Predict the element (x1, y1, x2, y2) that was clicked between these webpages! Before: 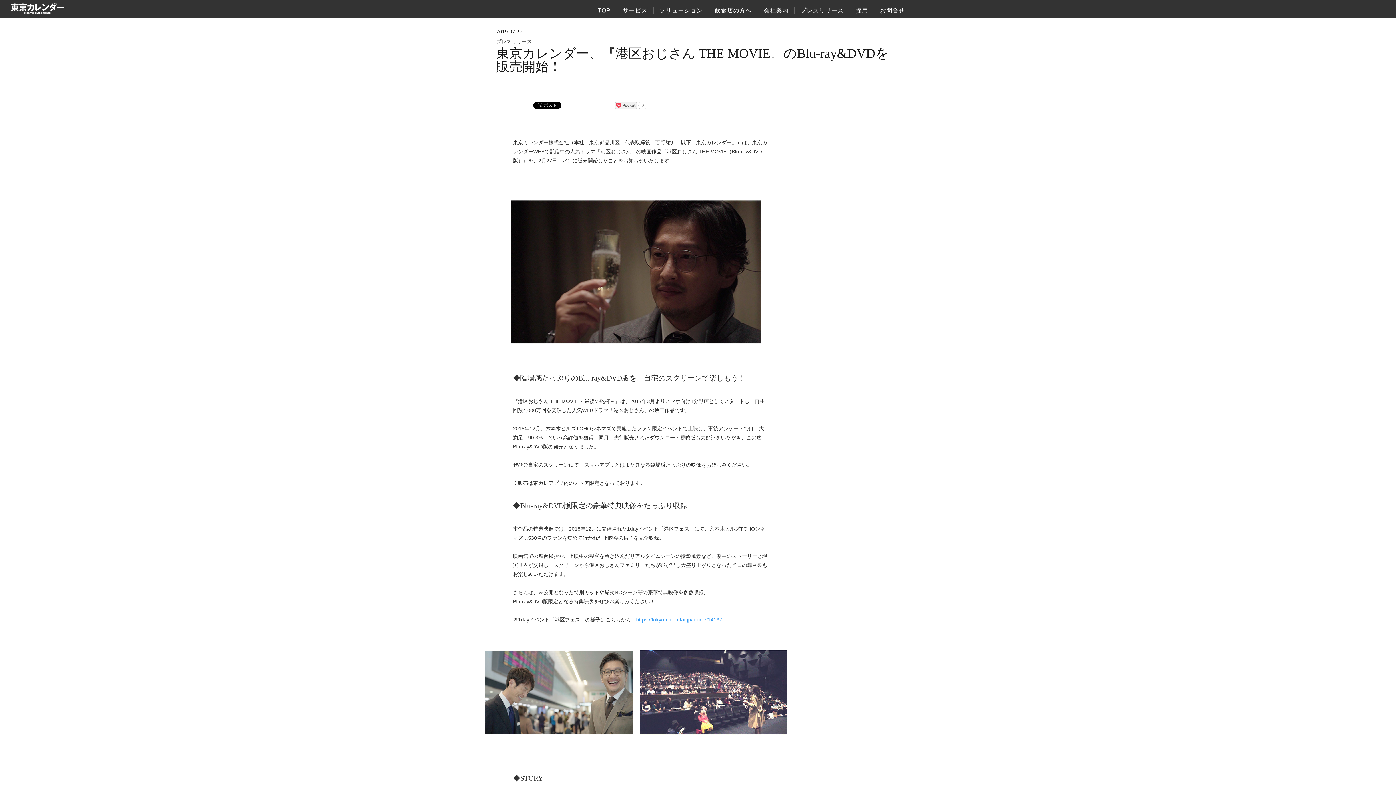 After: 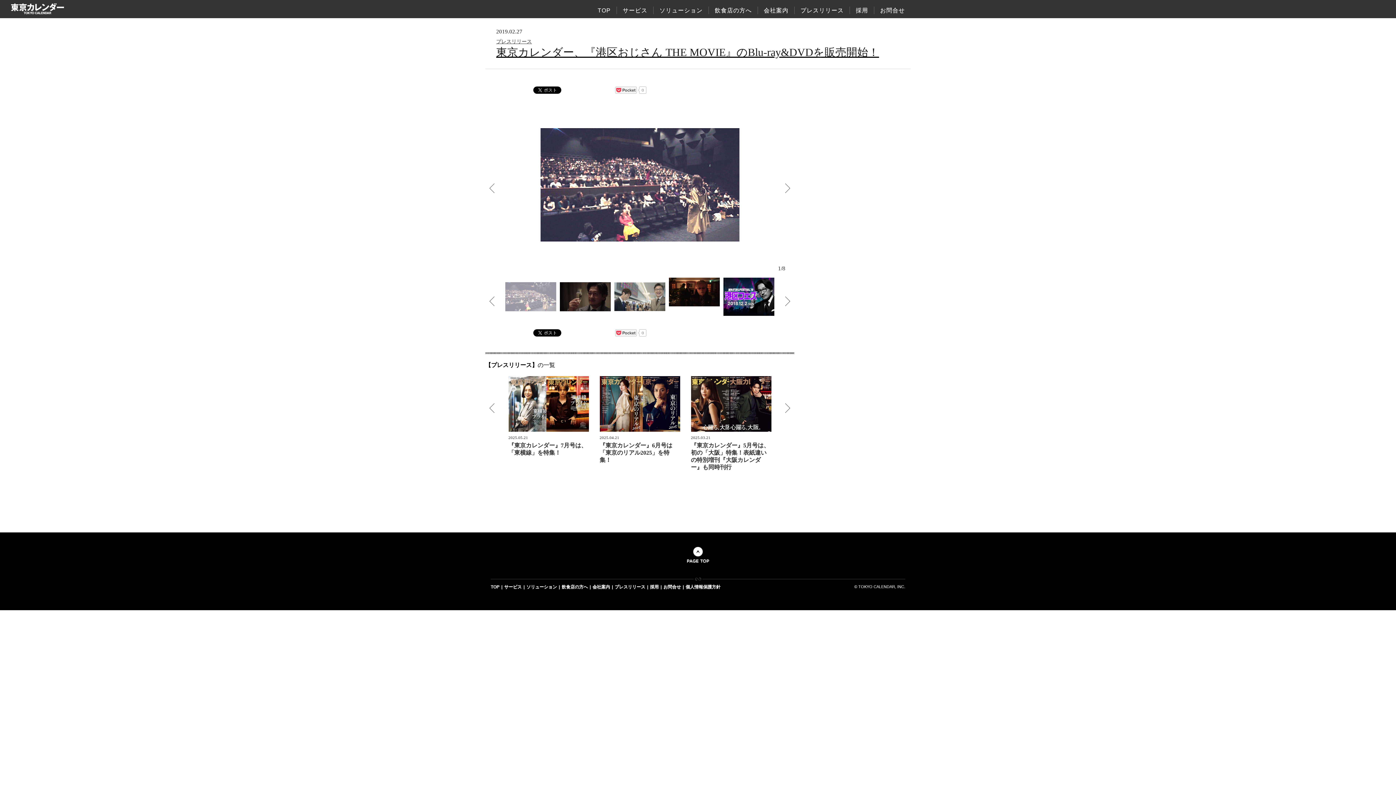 Action: bbox: (640, 637, 787, 747)